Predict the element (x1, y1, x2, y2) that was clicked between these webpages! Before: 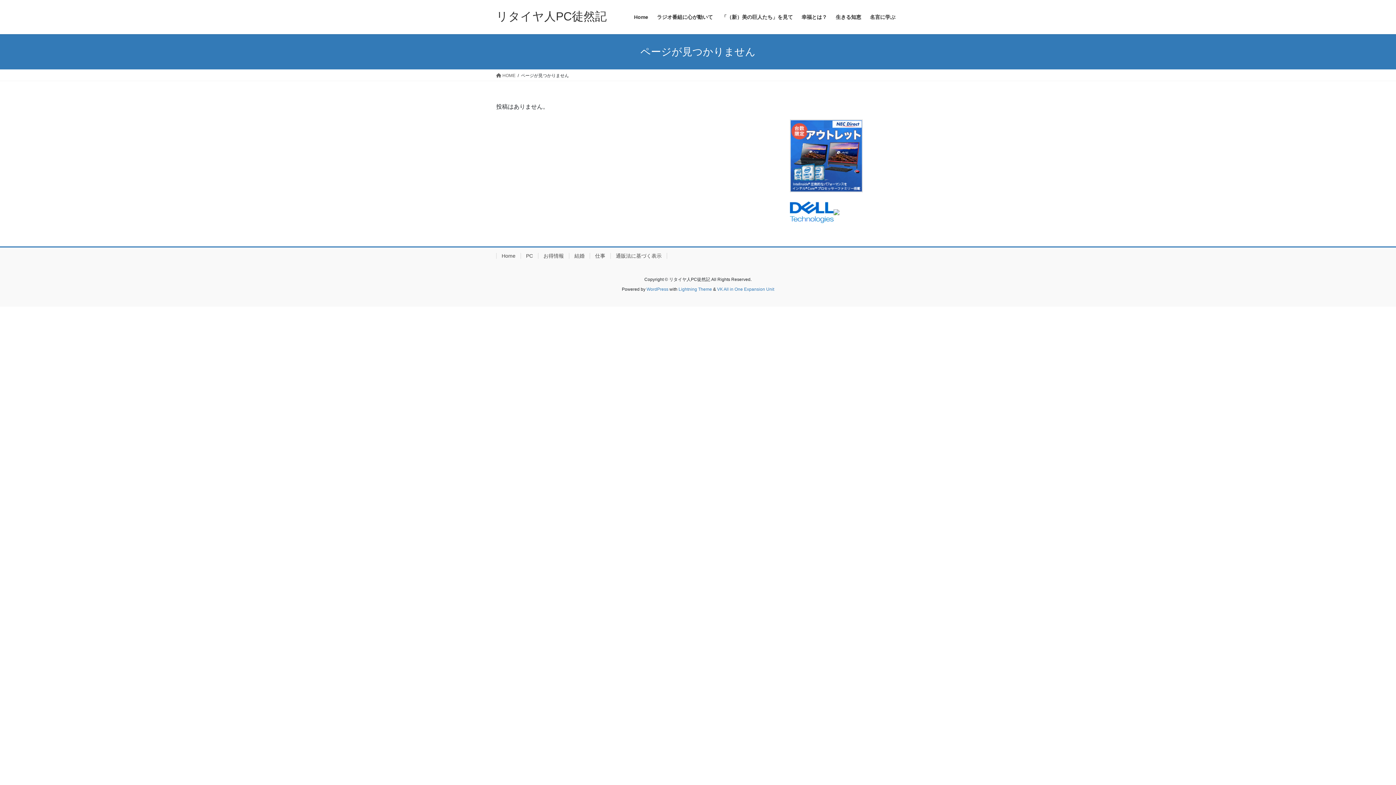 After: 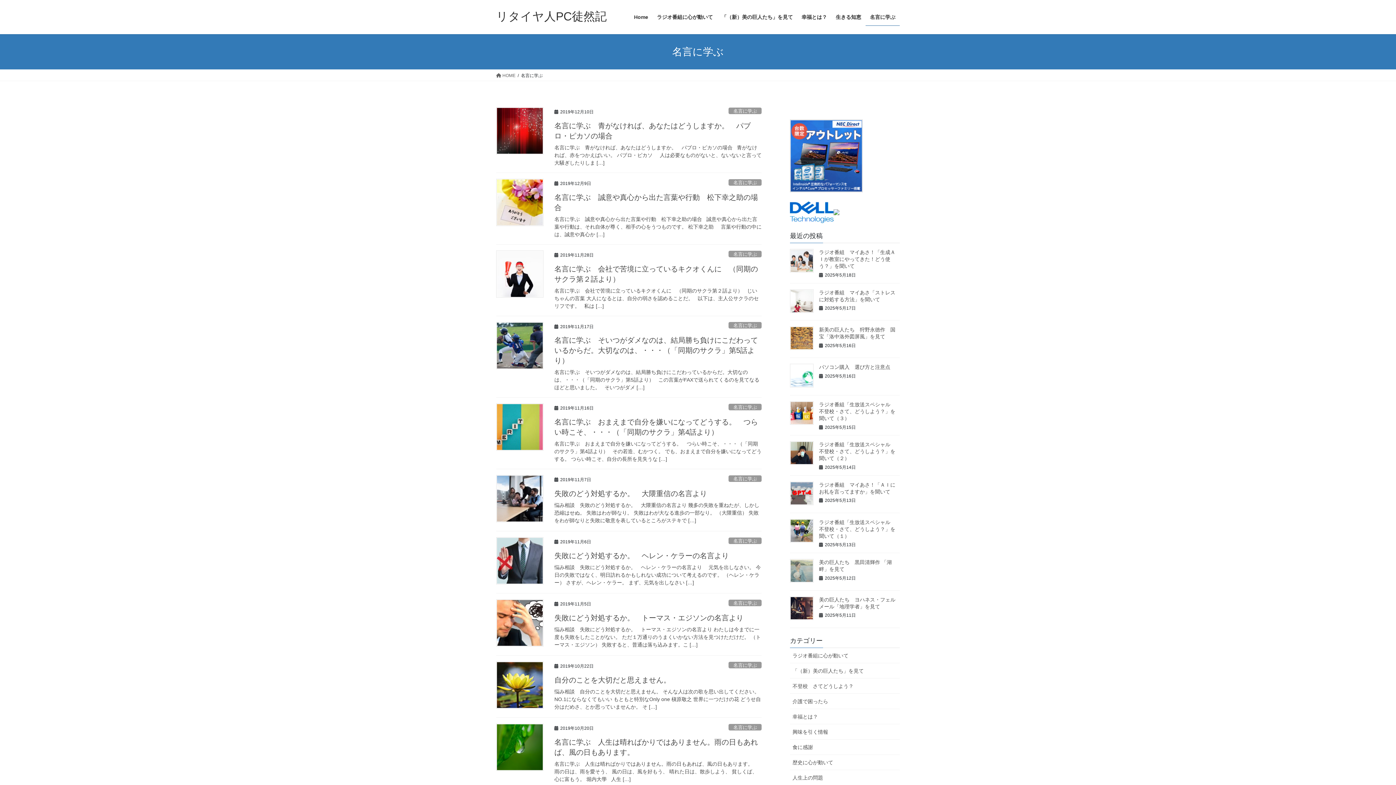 Action: label: 名言に学ぶ bbox: (865, 8, 900, 25)